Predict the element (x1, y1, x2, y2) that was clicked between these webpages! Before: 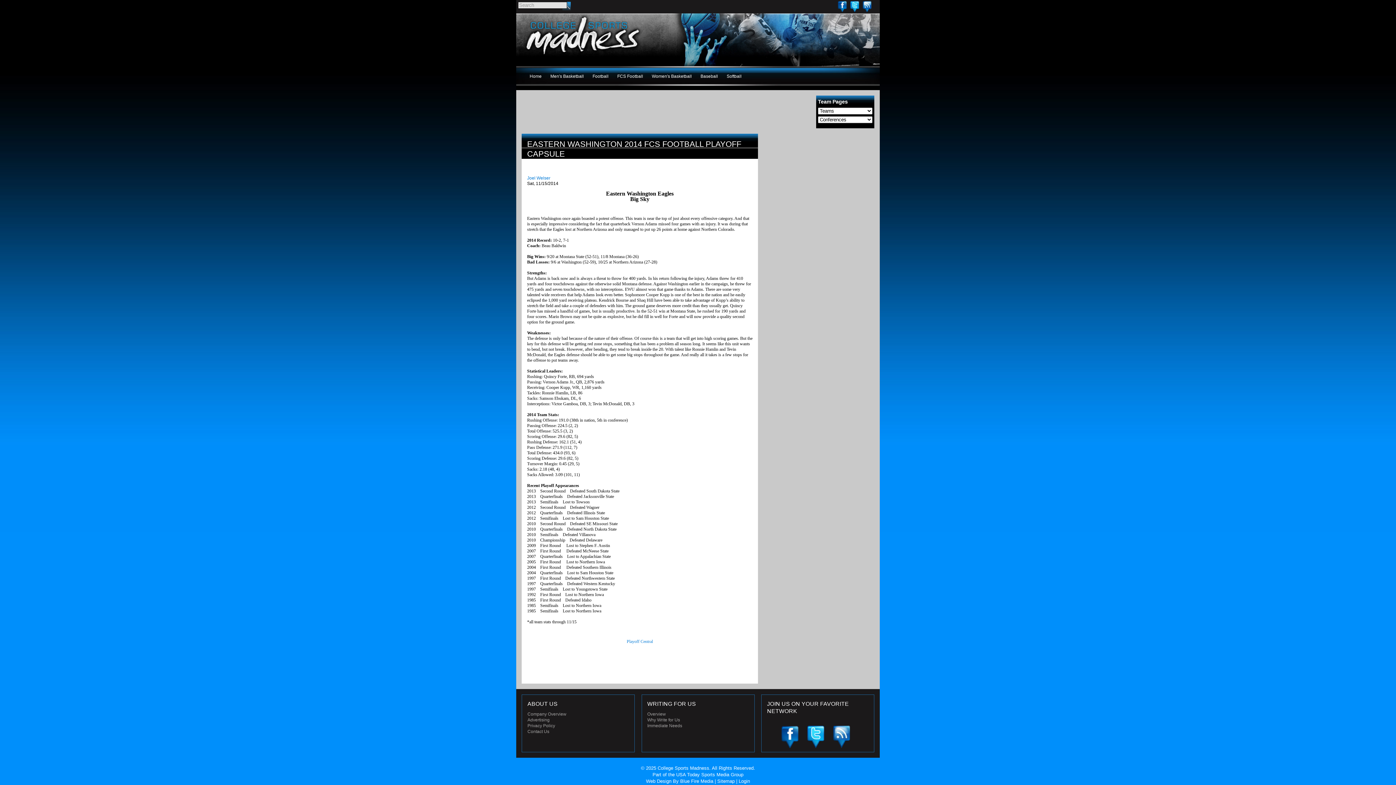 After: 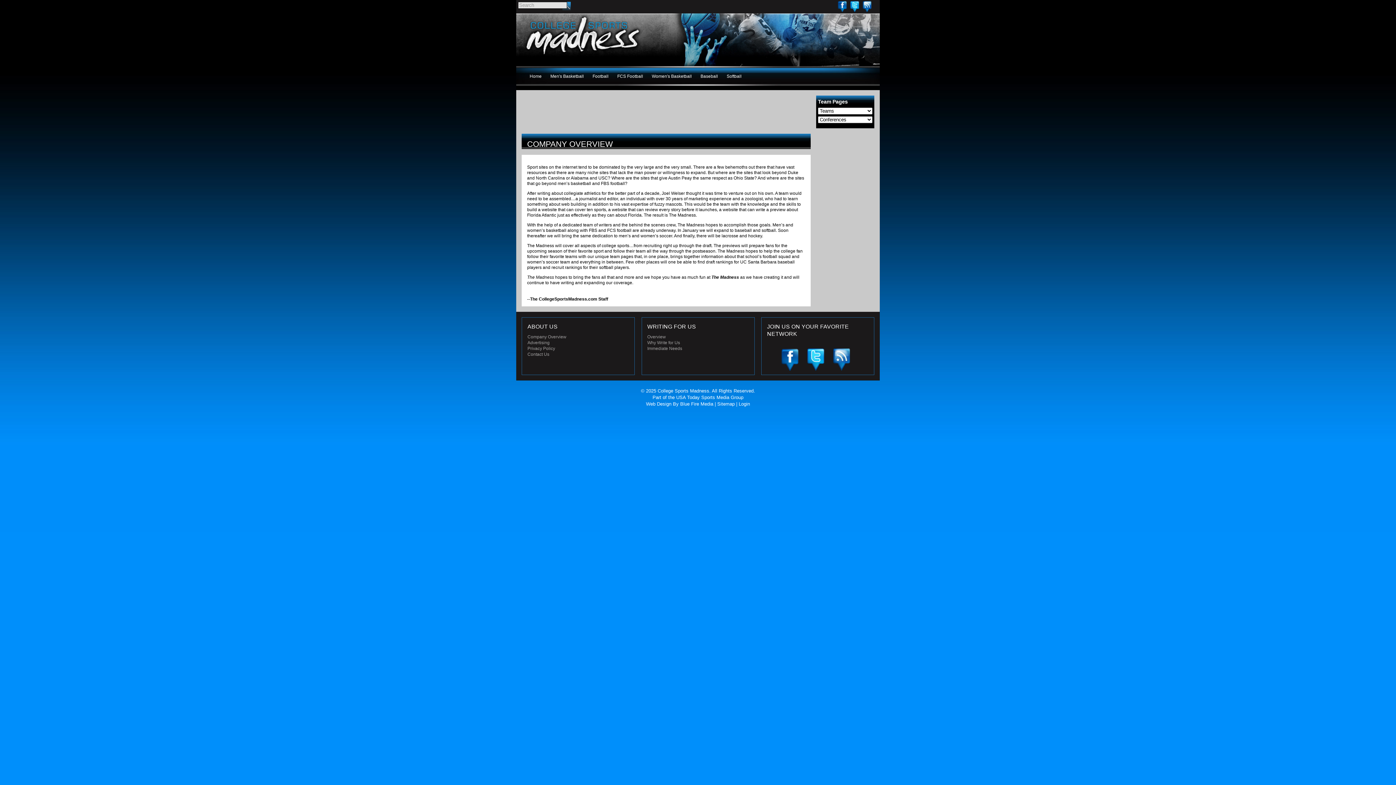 Action: bbox: (527, 711, 566, 718) label: Company Overview